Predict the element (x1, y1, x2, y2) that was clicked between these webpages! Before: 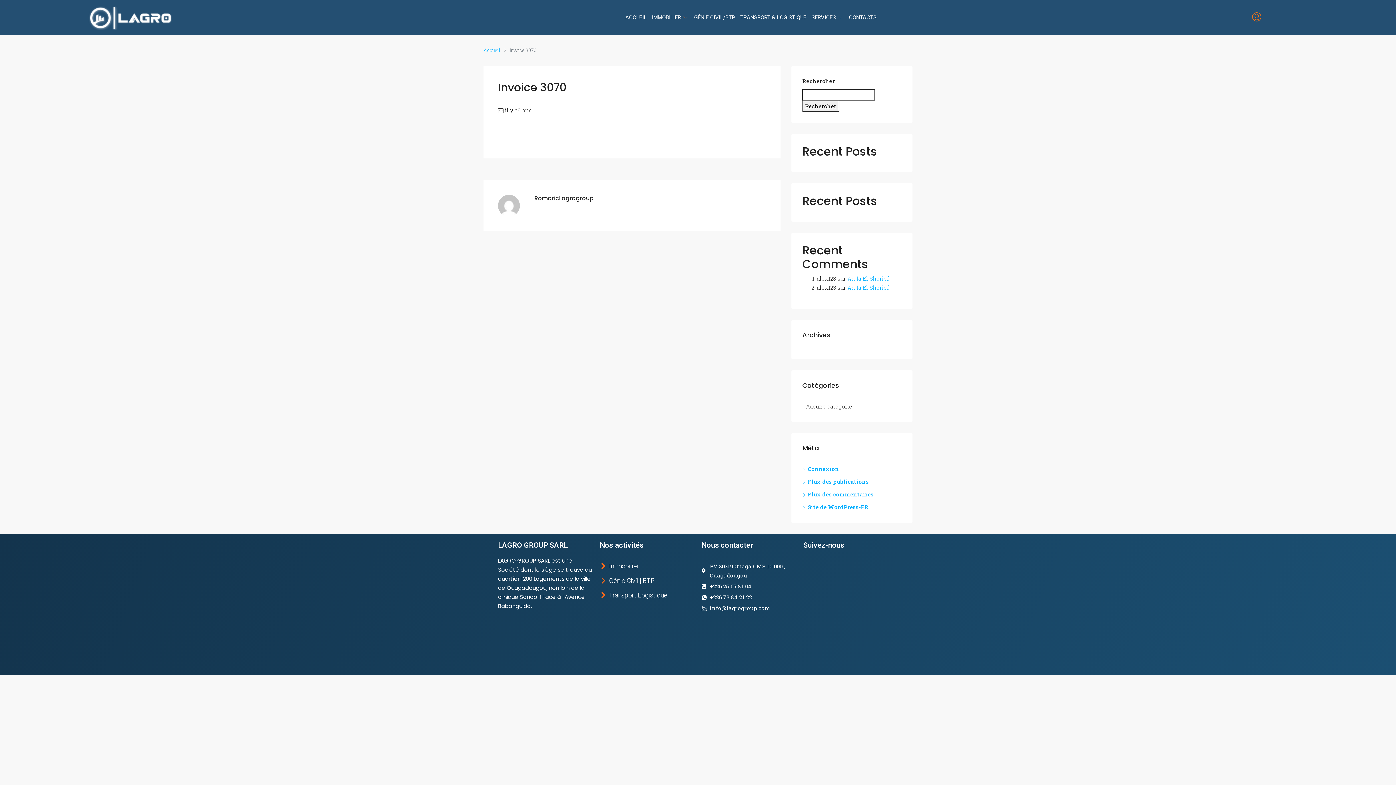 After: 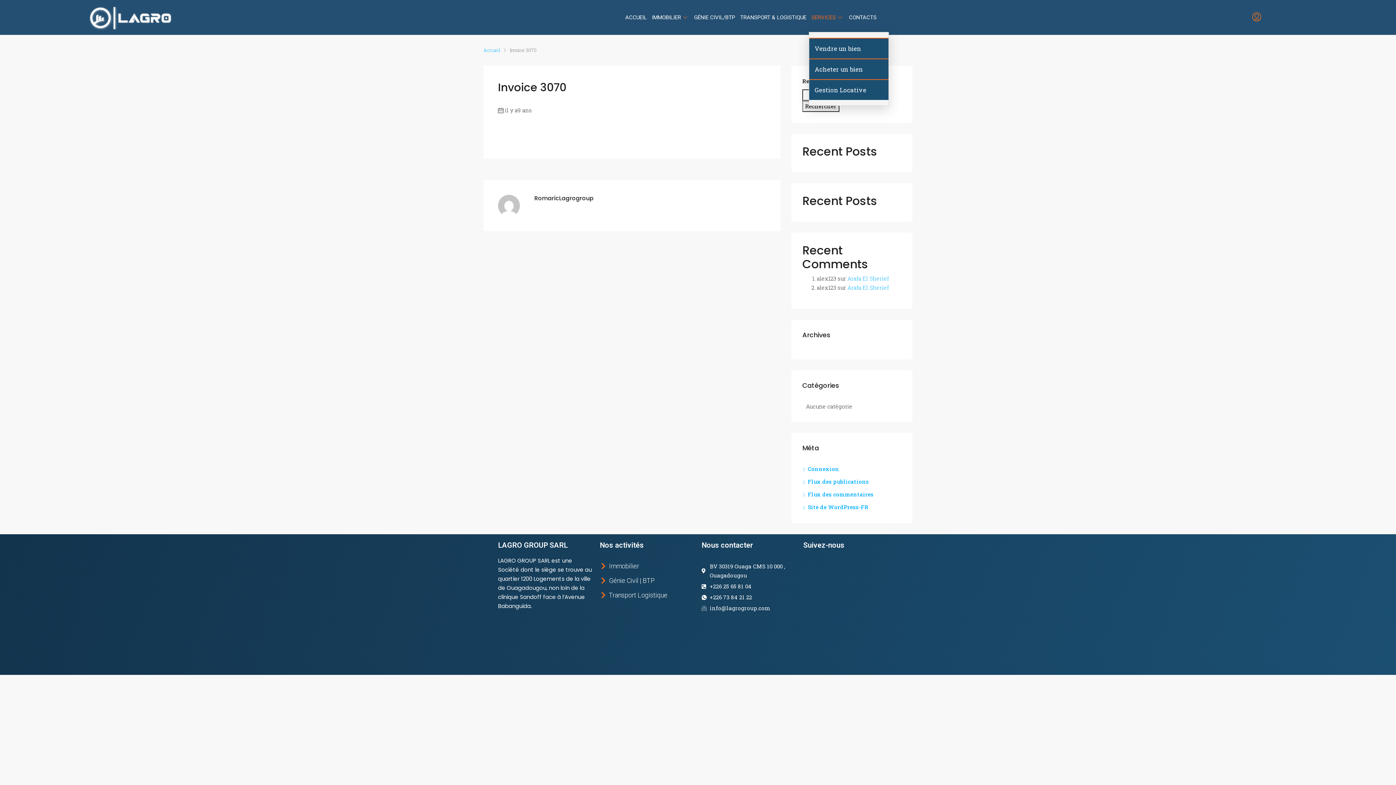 Action: bbox: (809, 2, 846, 32) label: SERVICES